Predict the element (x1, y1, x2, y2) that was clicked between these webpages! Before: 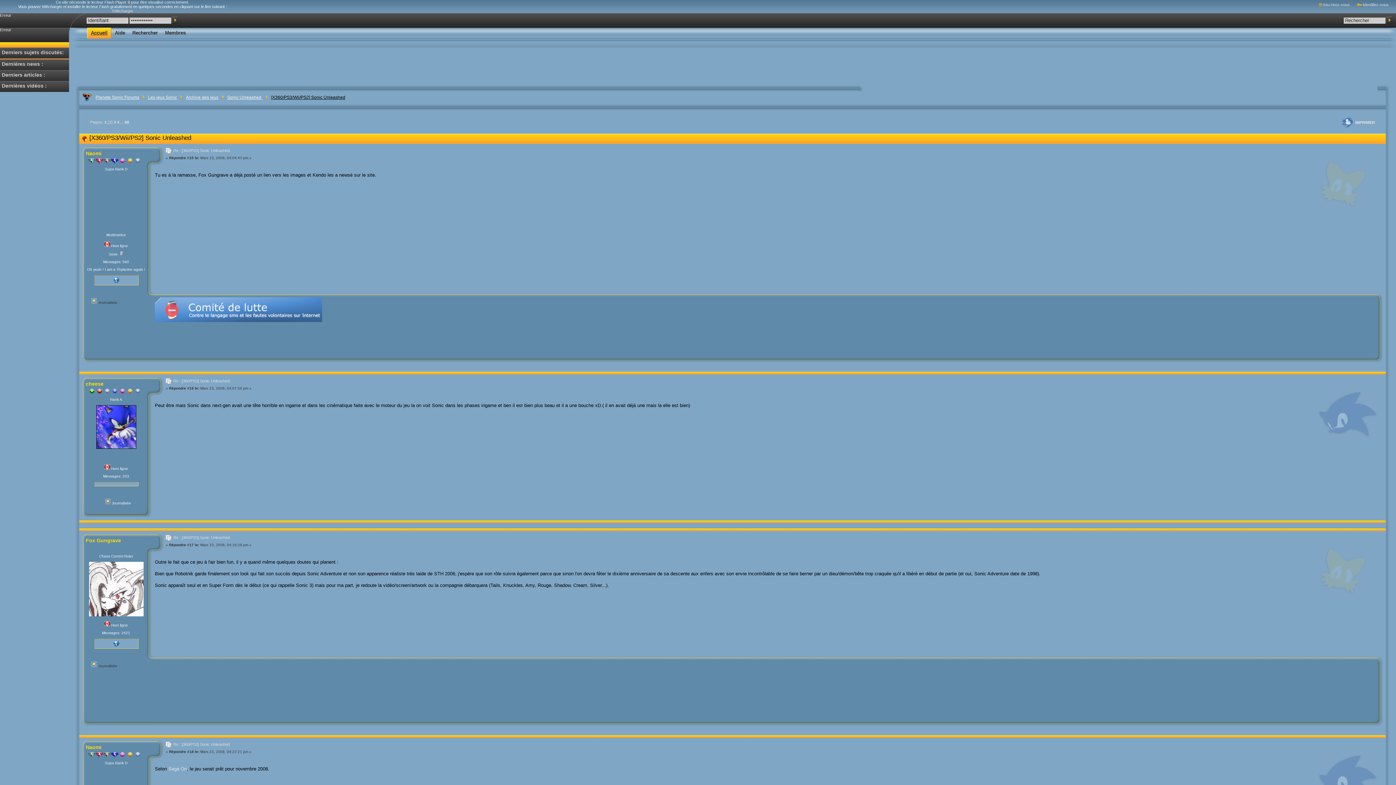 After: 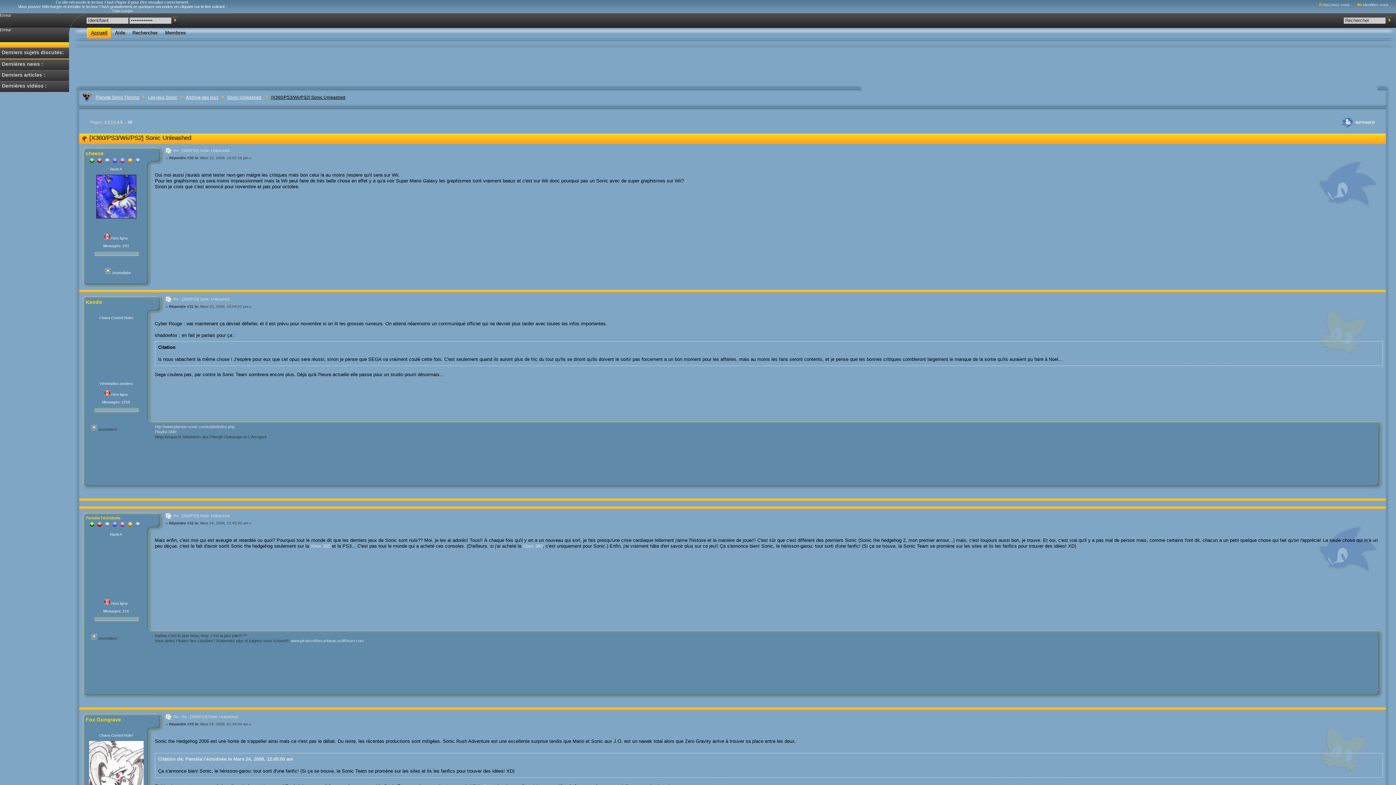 Action: bbox: (113, 120, 116, 124) label: 3